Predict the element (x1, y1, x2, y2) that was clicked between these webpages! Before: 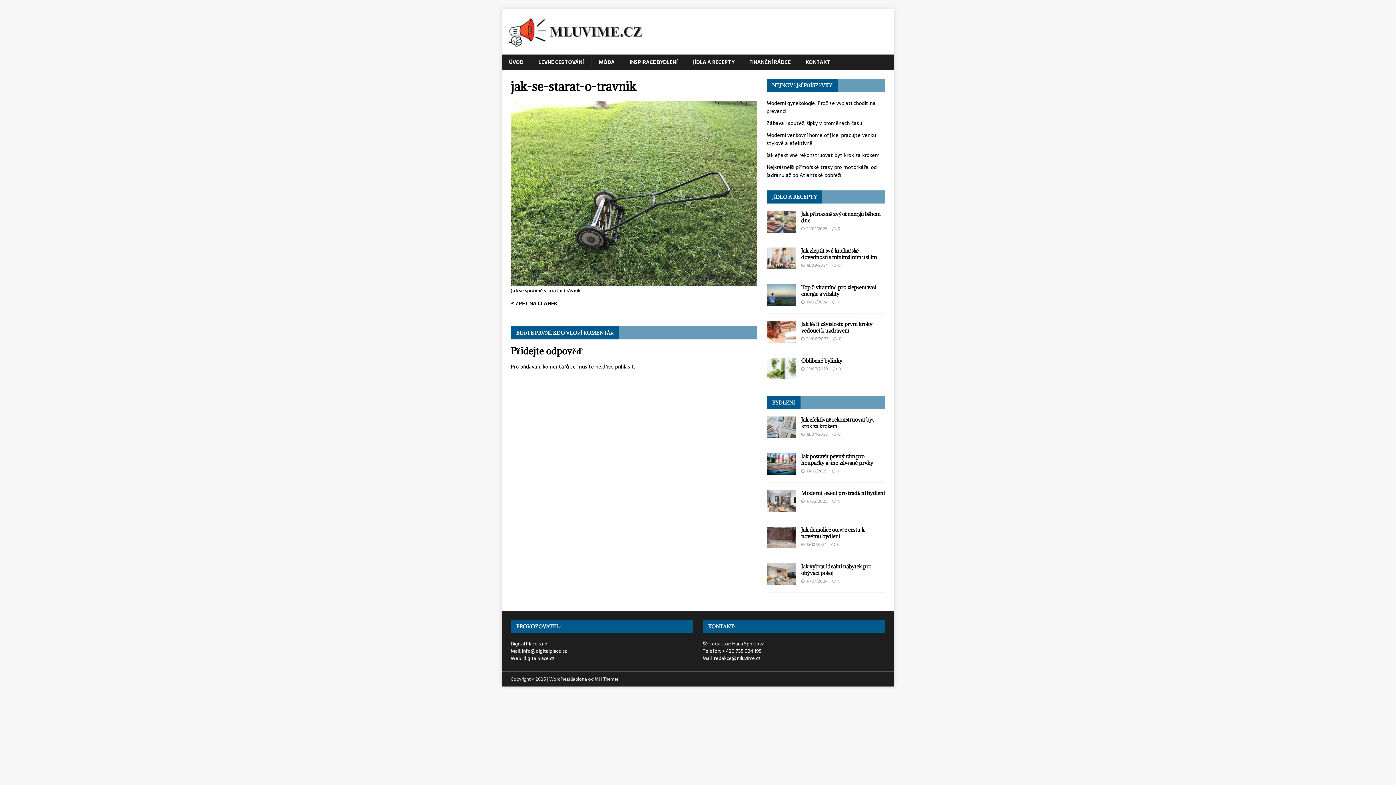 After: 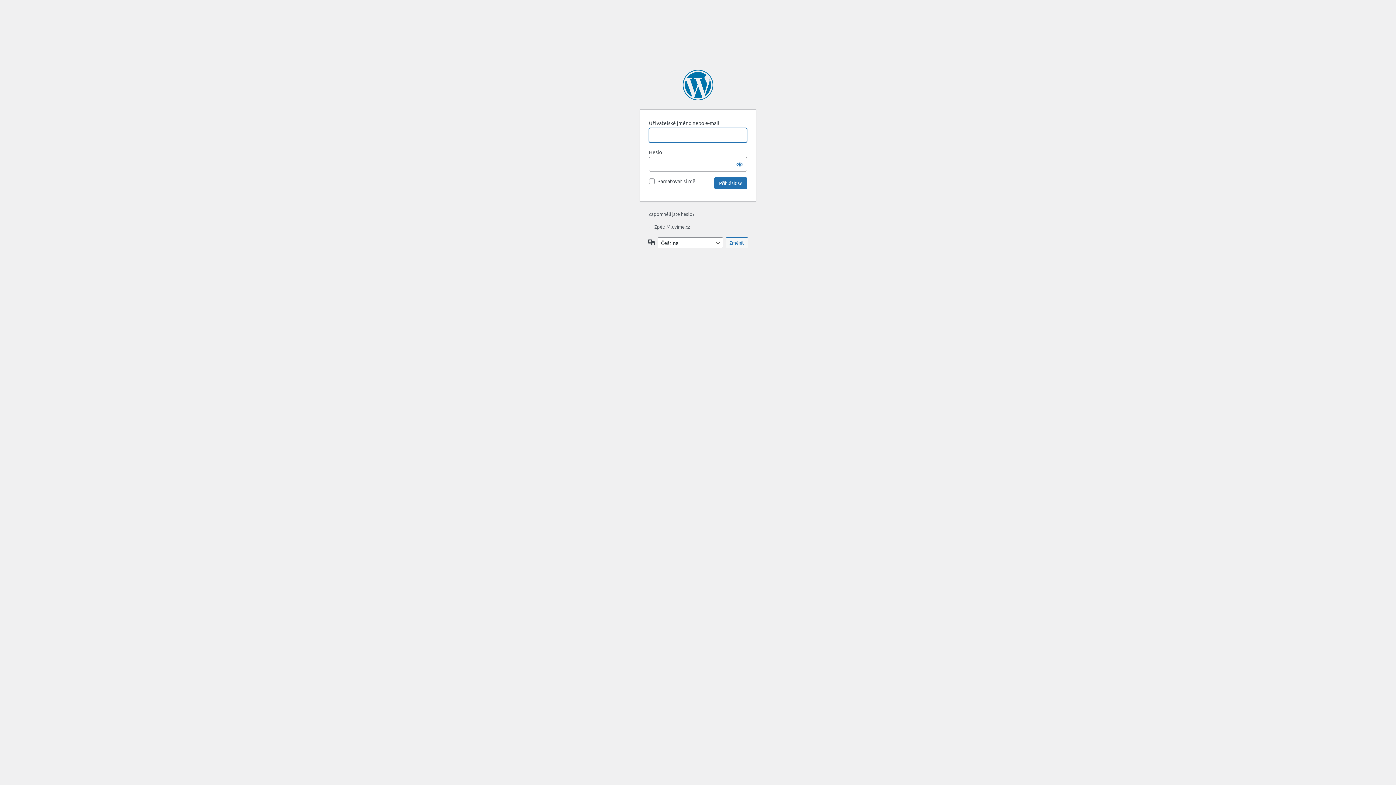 Action: bbox: (615, 362, 634, 370) label: přihlásit